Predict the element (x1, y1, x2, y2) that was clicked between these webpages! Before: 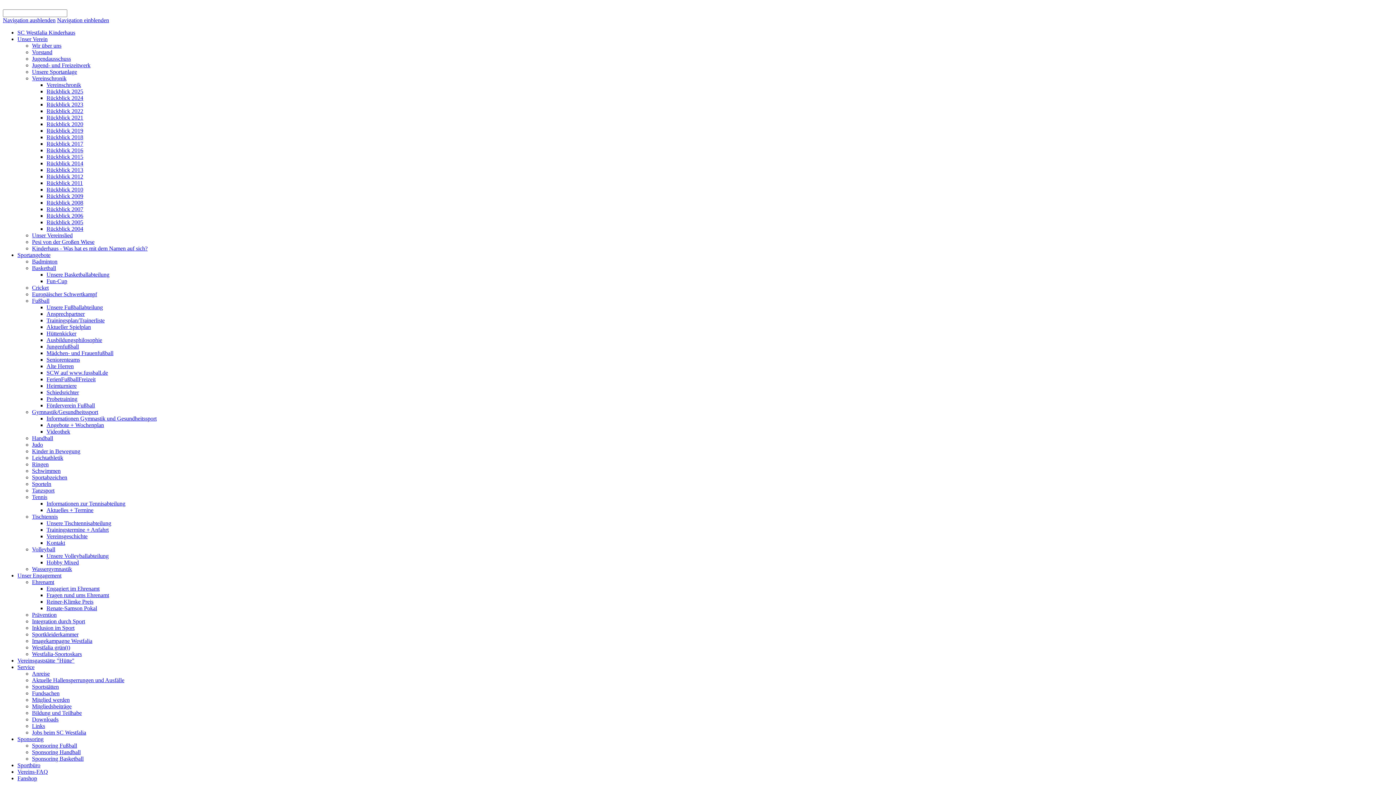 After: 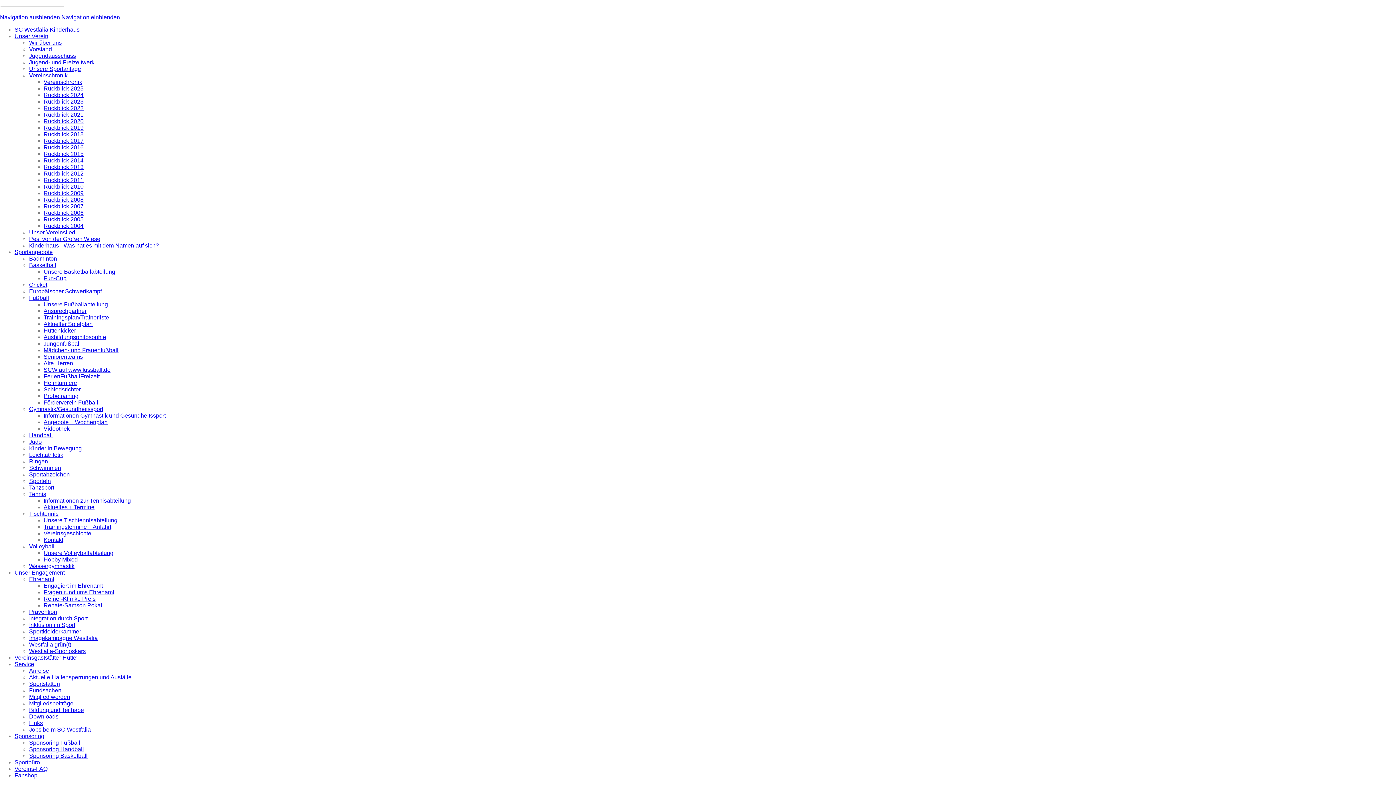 Action: bbox: (17, 769, 48, 775) label: Vereins-FAQ